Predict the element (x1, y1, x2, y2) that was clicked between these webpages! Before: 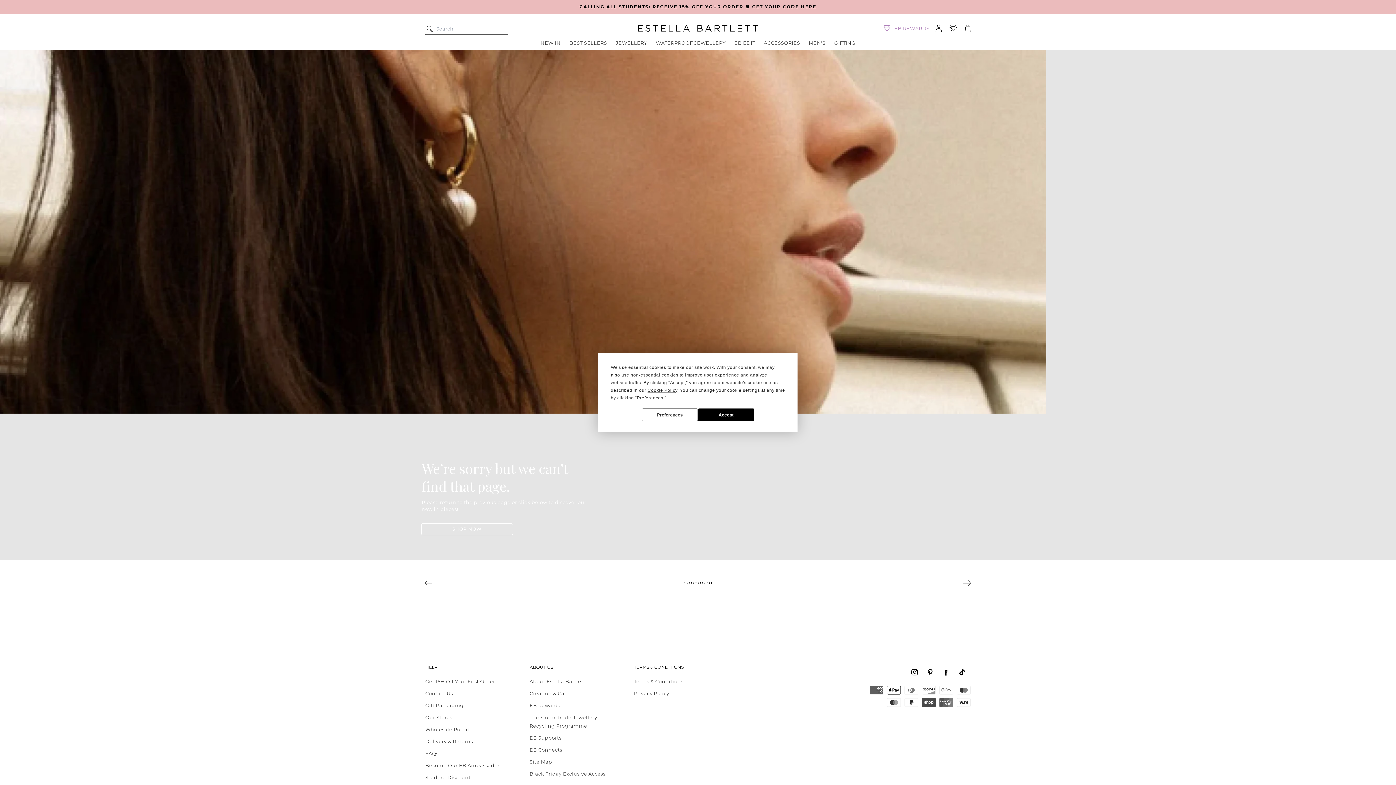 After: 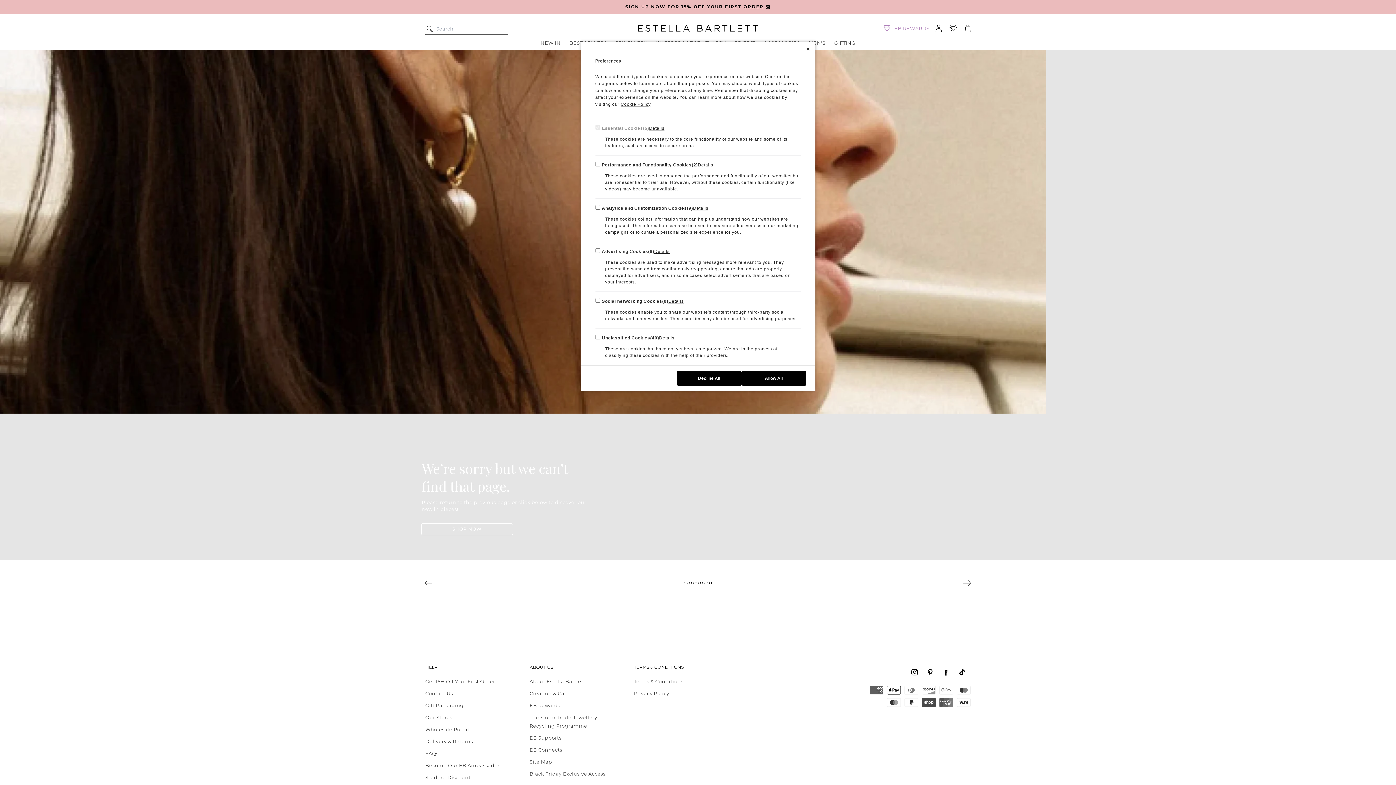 Action: label: Preferences bbox: (642, 408, 698, 421)